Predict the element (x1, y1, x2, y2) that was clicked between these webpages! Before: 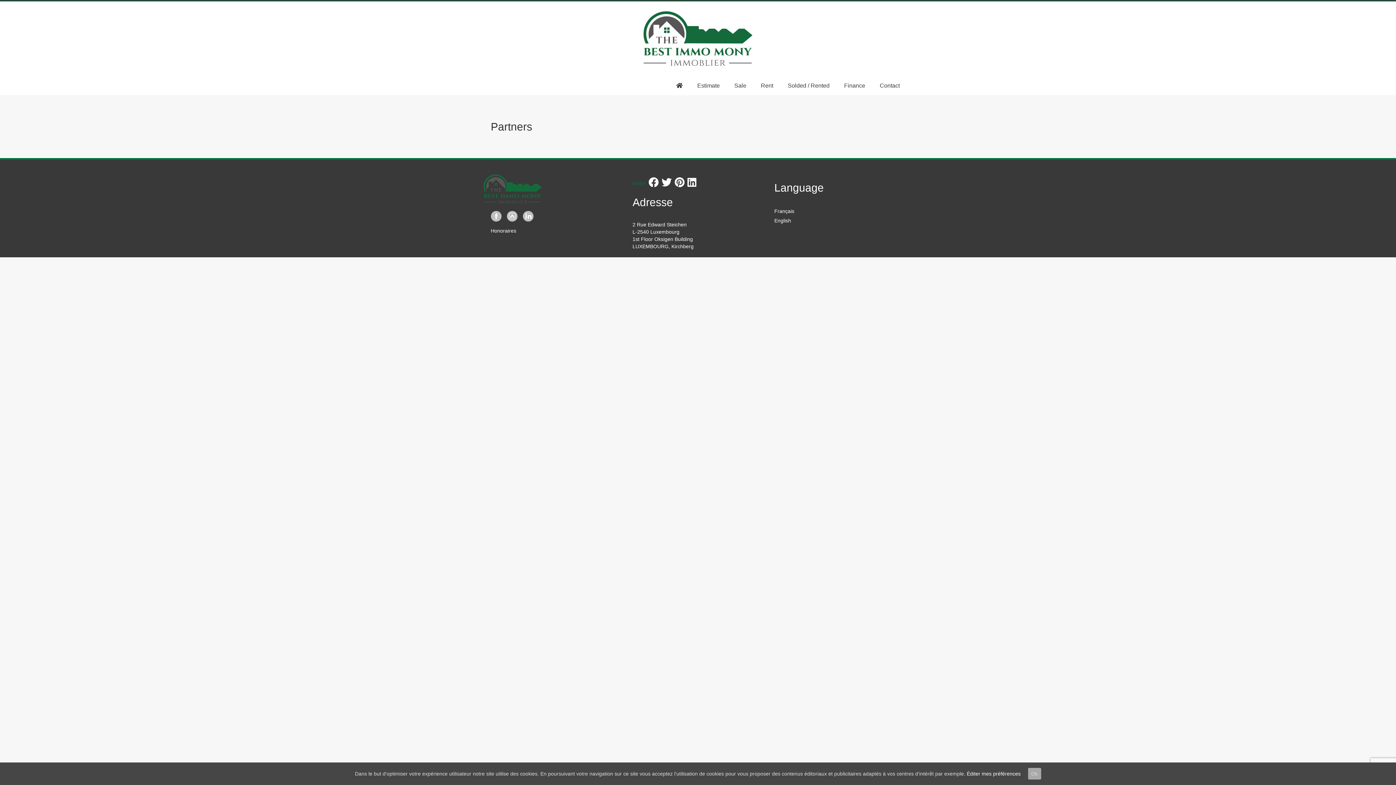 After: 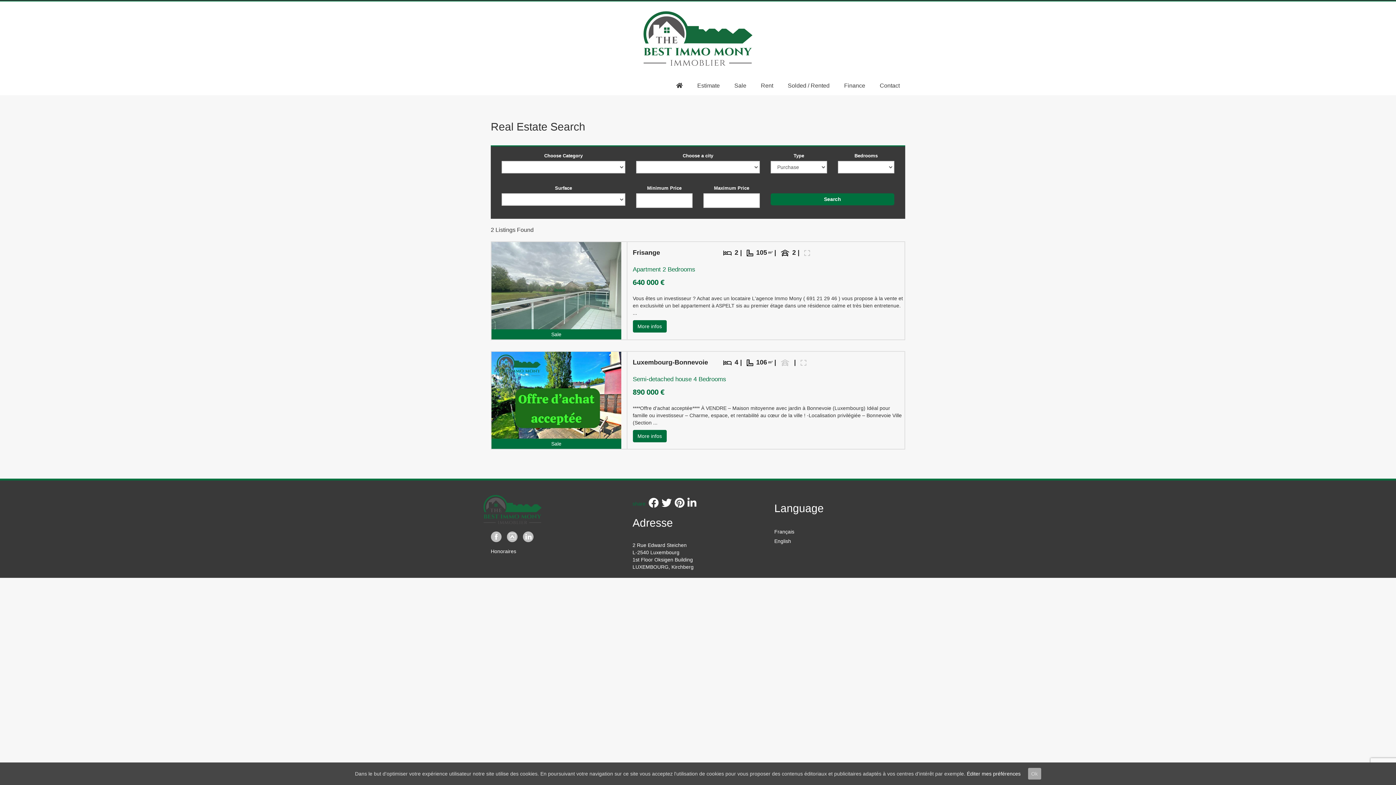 Action: label: Sale bbox: (729, 75, 752, 95)